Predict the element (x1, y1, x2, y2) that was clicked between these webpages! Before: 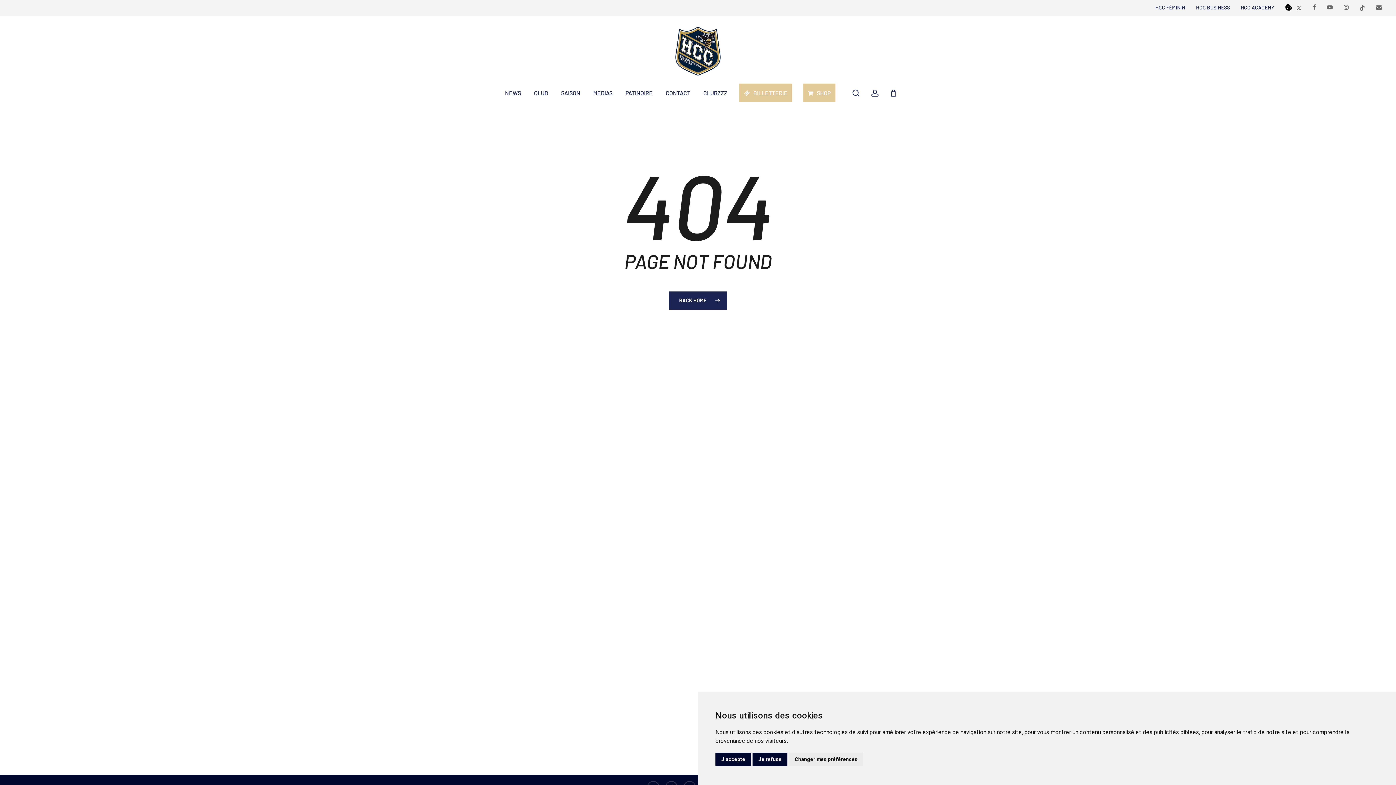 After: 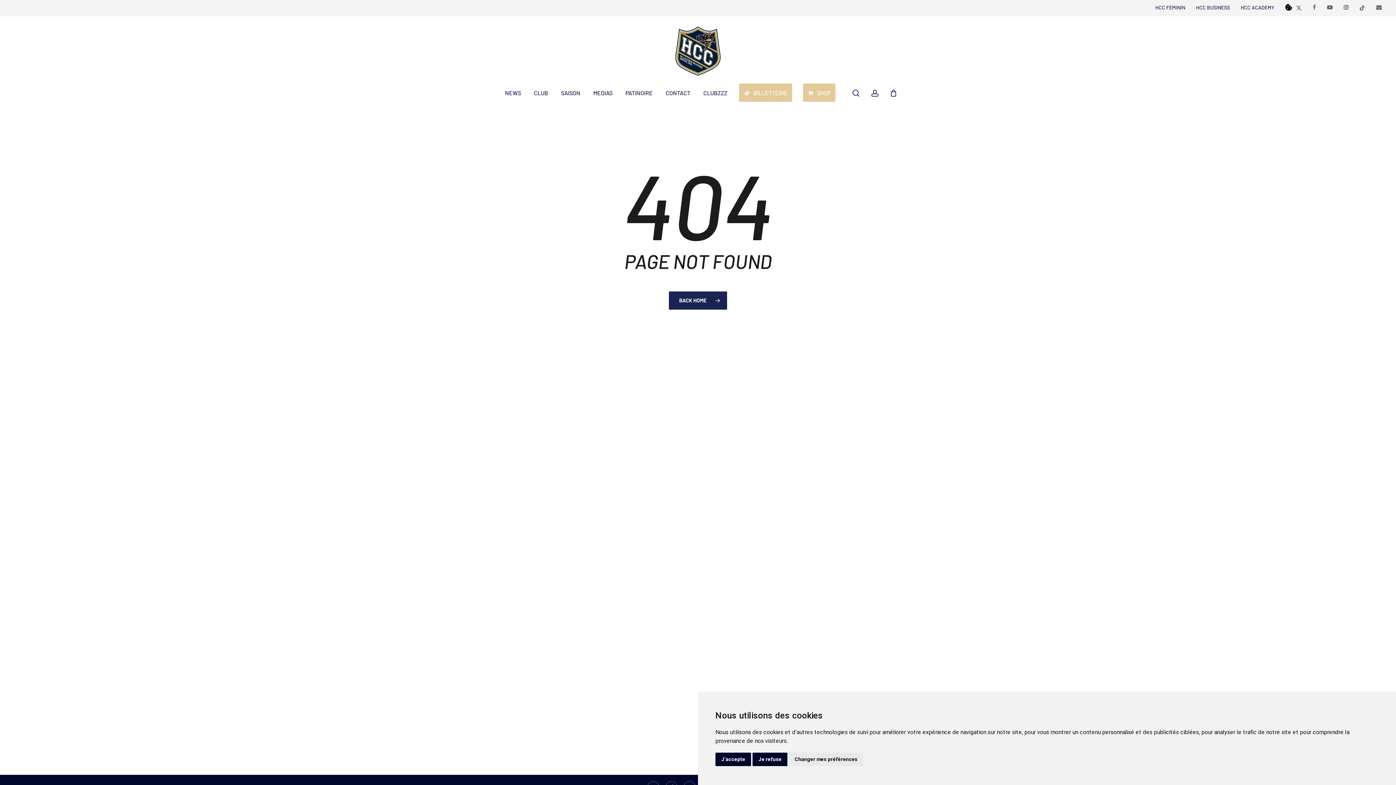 Action: label: INSTAGRAM bbox: (1340, 2, 1348, 12)